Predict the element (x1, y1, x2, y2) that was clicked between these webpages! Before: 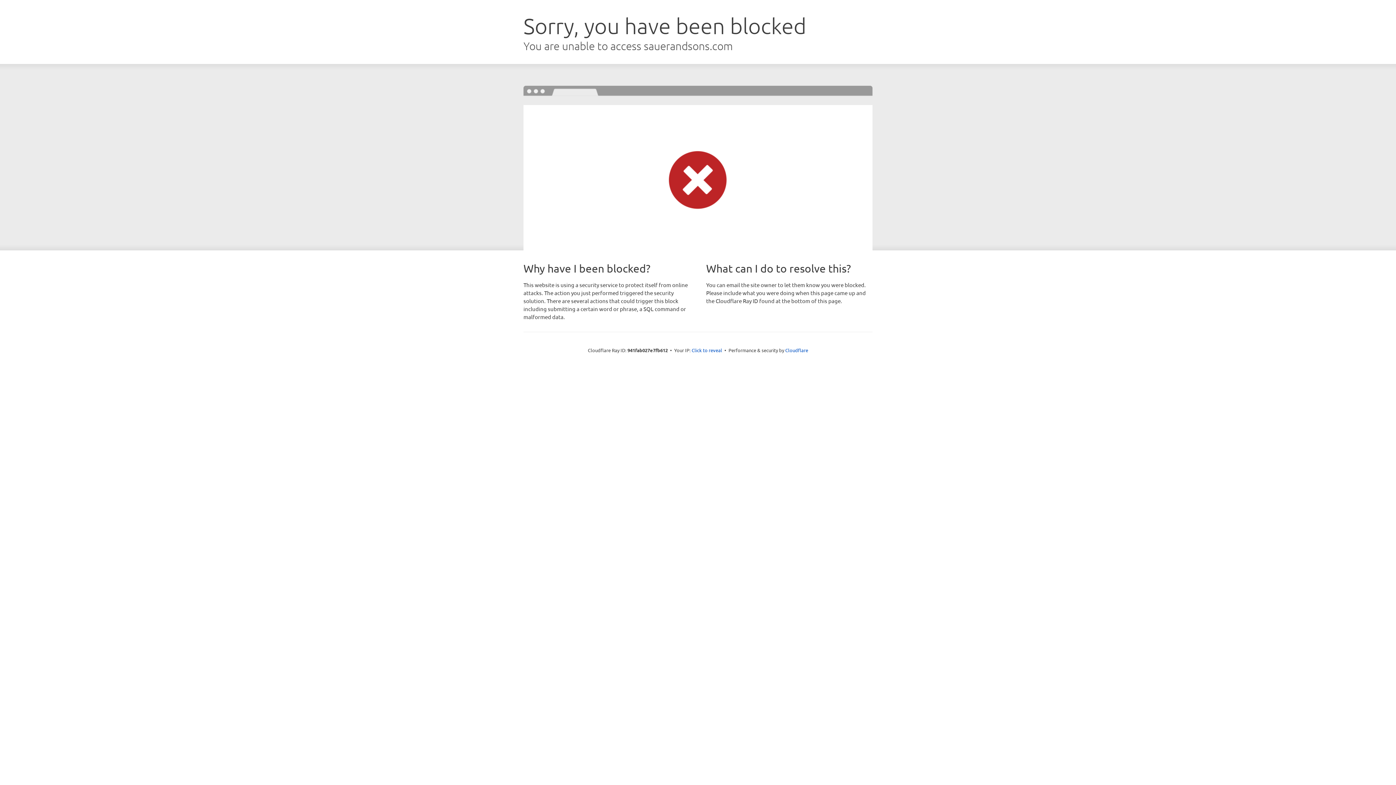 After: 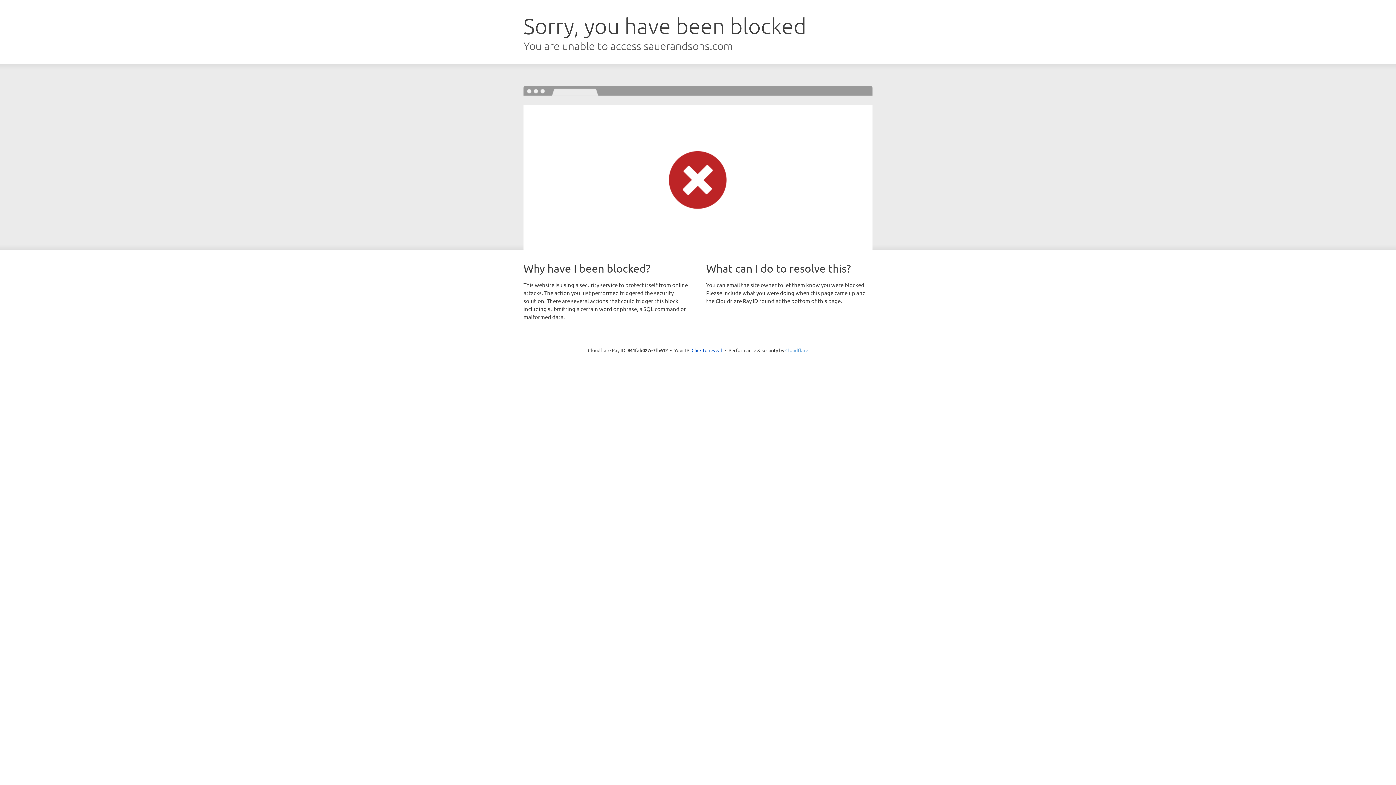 Action: bbox: (785, 347, 808, 353) label: Cloudflare